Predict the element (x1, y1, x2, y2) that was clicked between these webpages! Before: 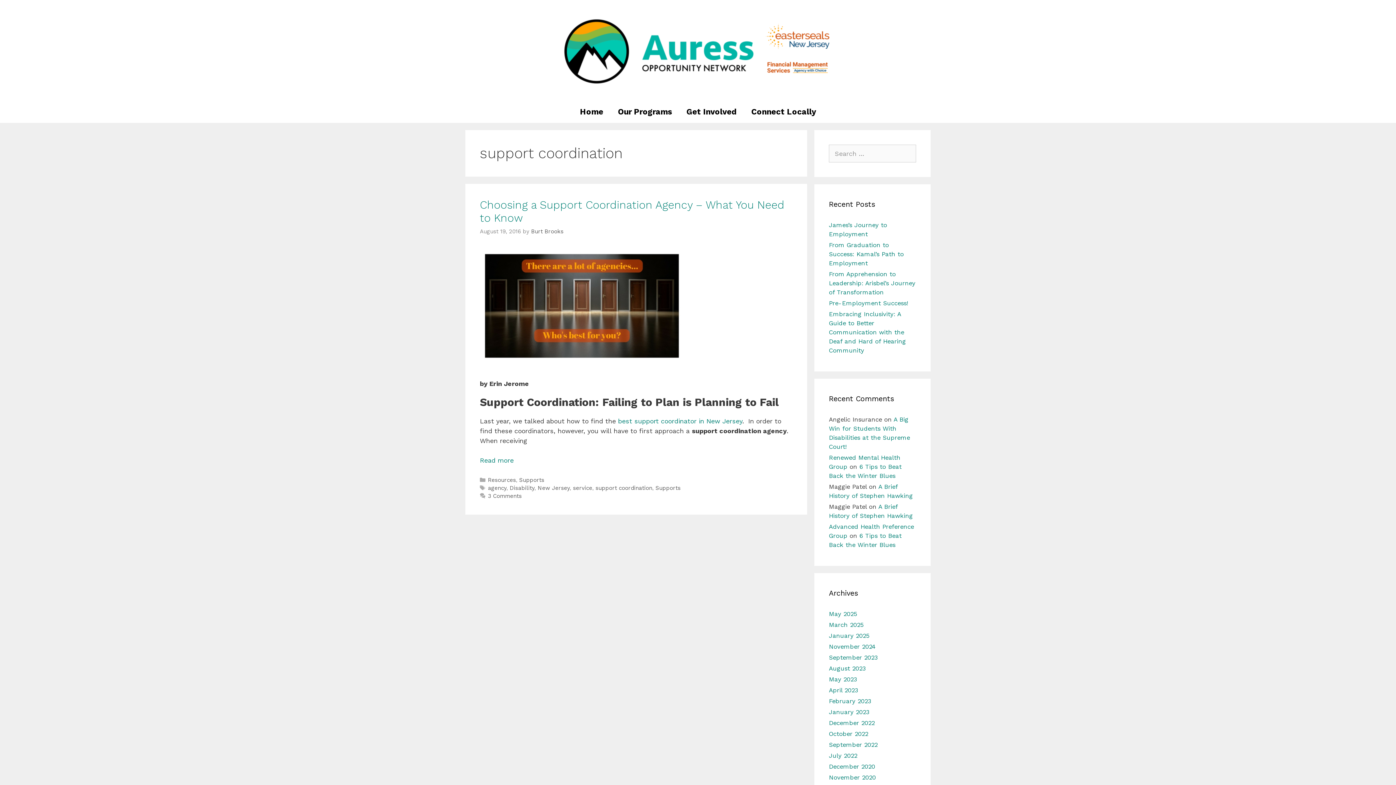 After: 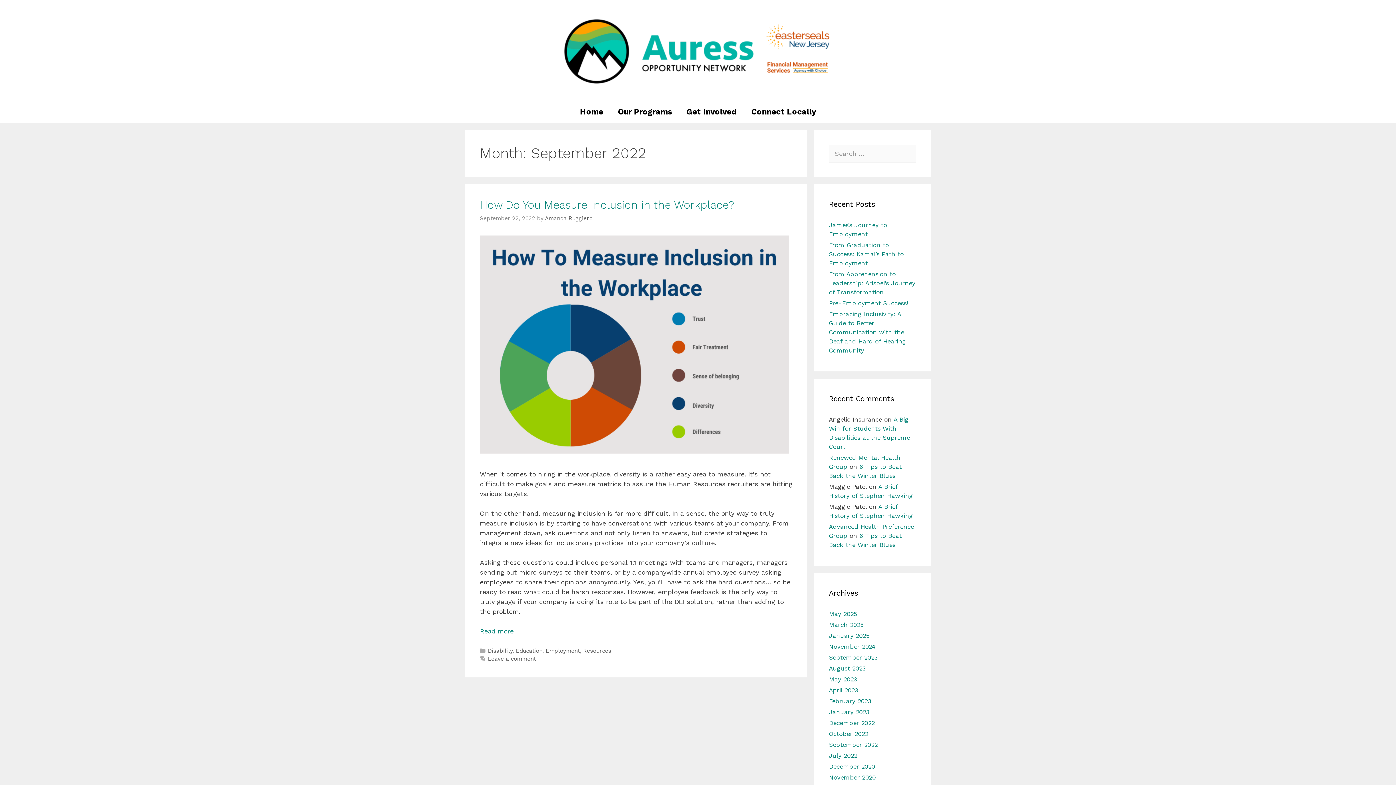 Action: bbox: (829, 741, 877, 748) label: September 2022